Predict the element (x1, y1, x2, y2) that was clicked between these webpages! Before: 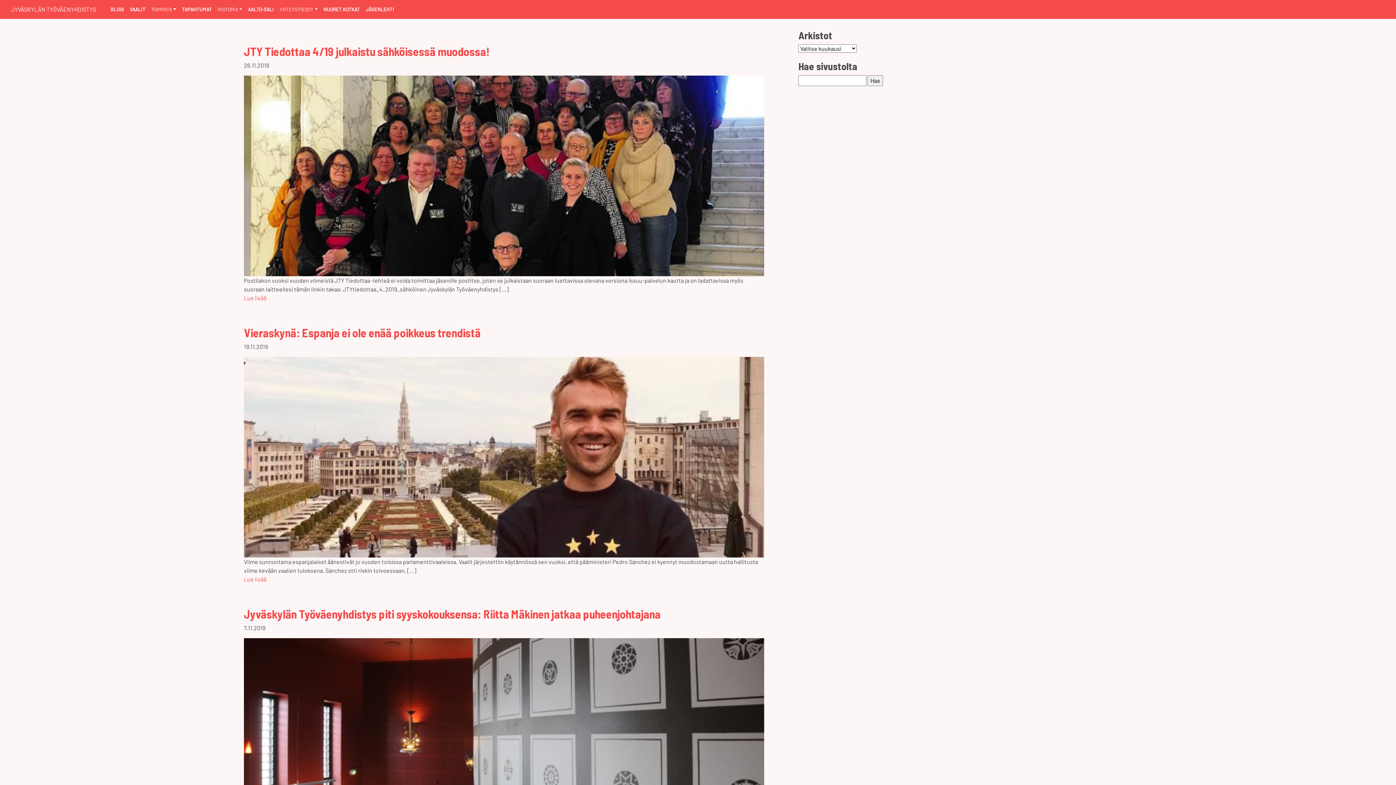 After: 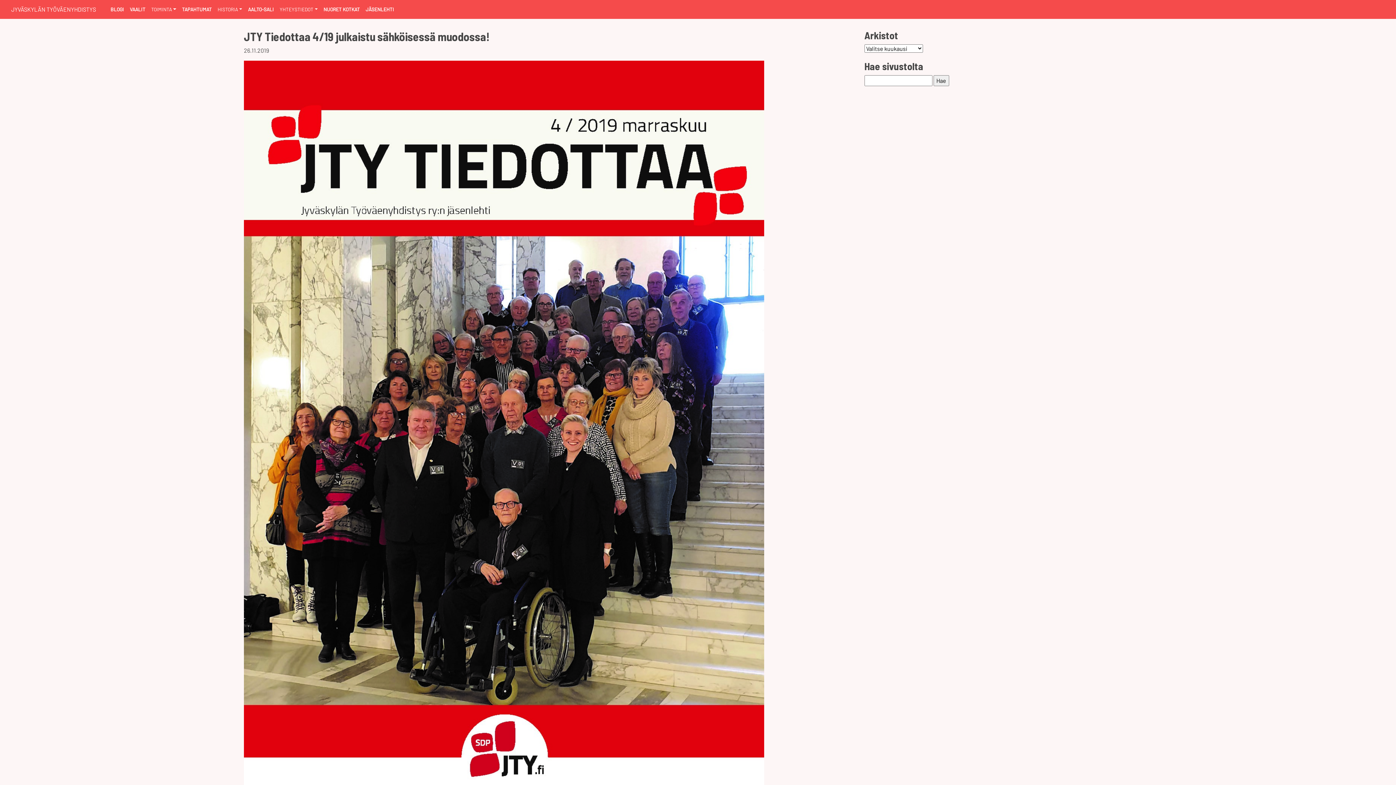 Action: bbox: (244, 294, 266, 301) label: Lue lisää